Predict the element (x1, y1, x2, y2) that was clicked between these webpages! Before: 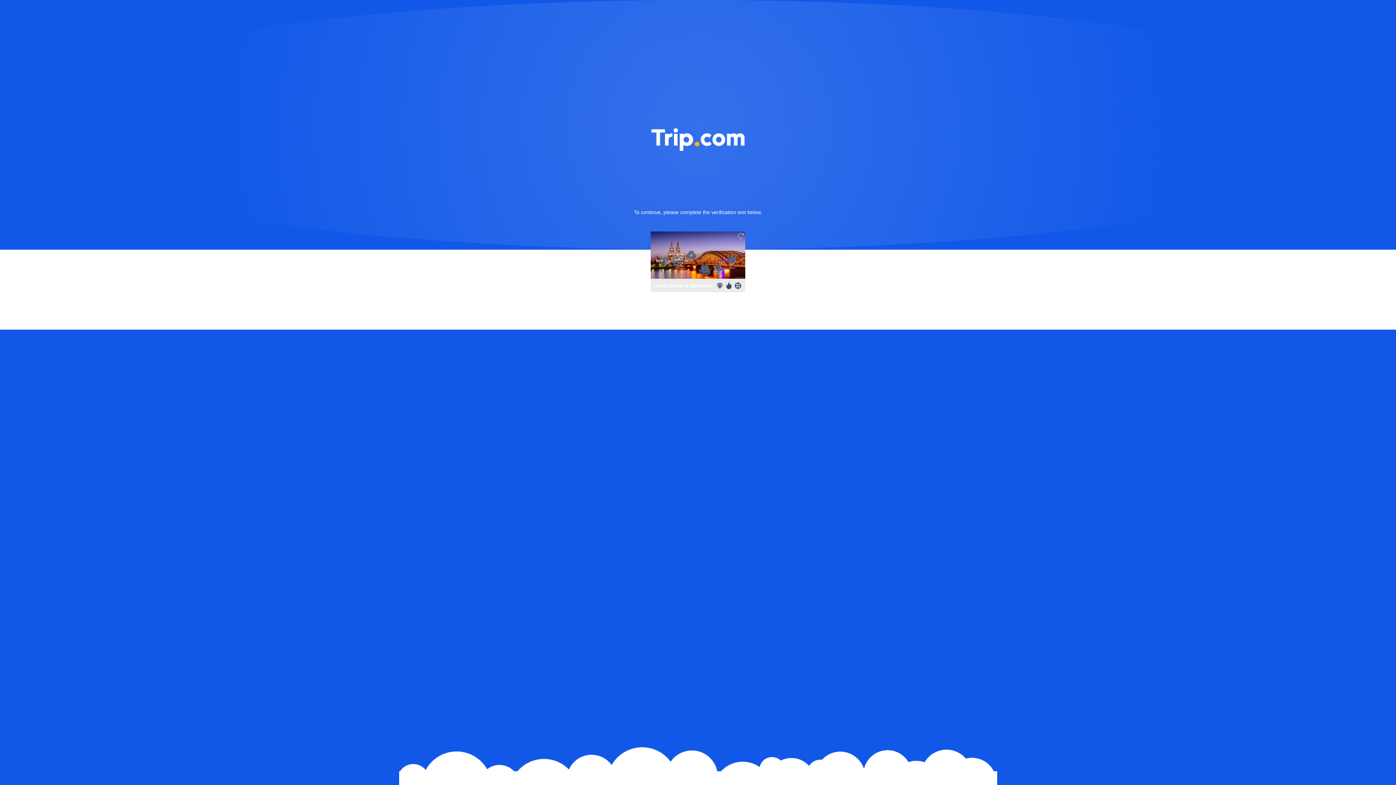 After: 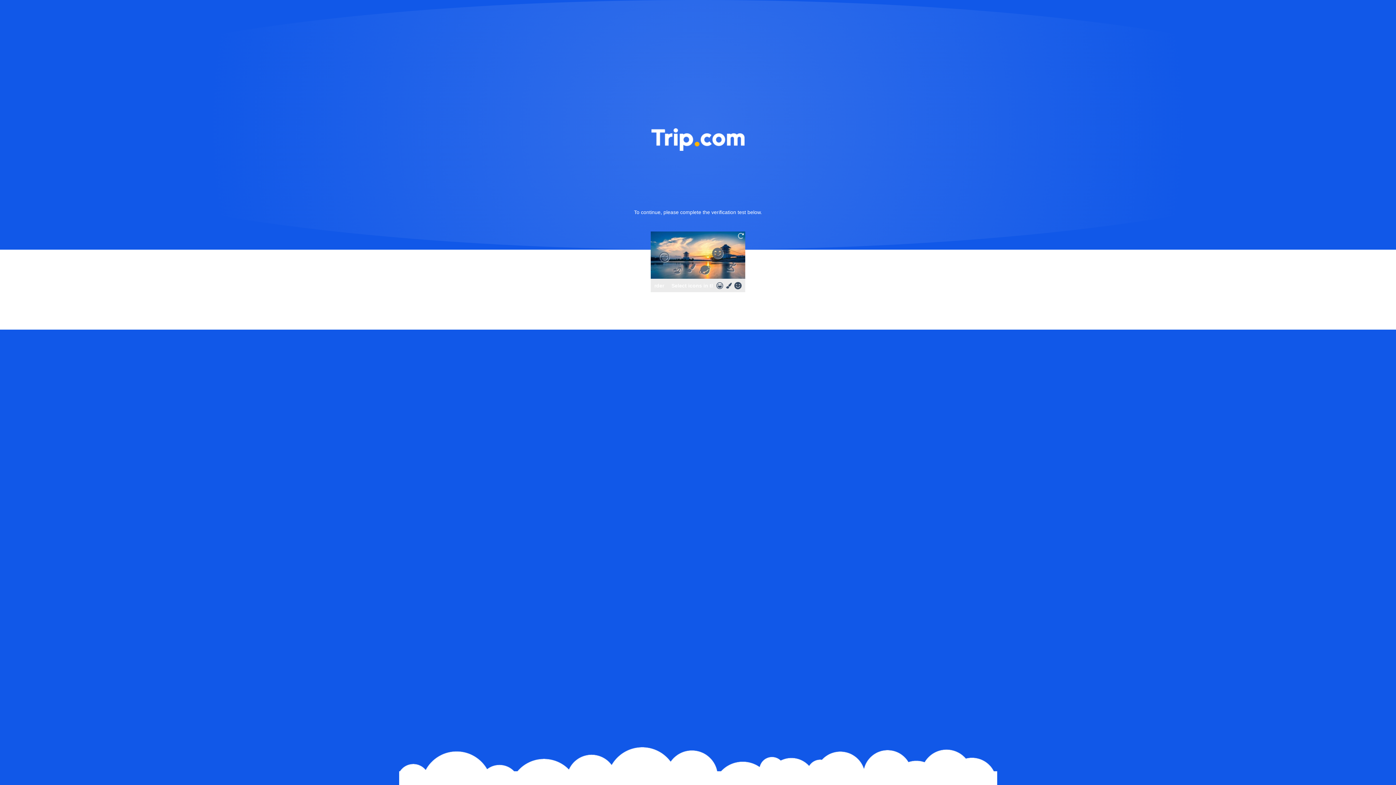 Action: bbox: (736, 231, 745, 240)